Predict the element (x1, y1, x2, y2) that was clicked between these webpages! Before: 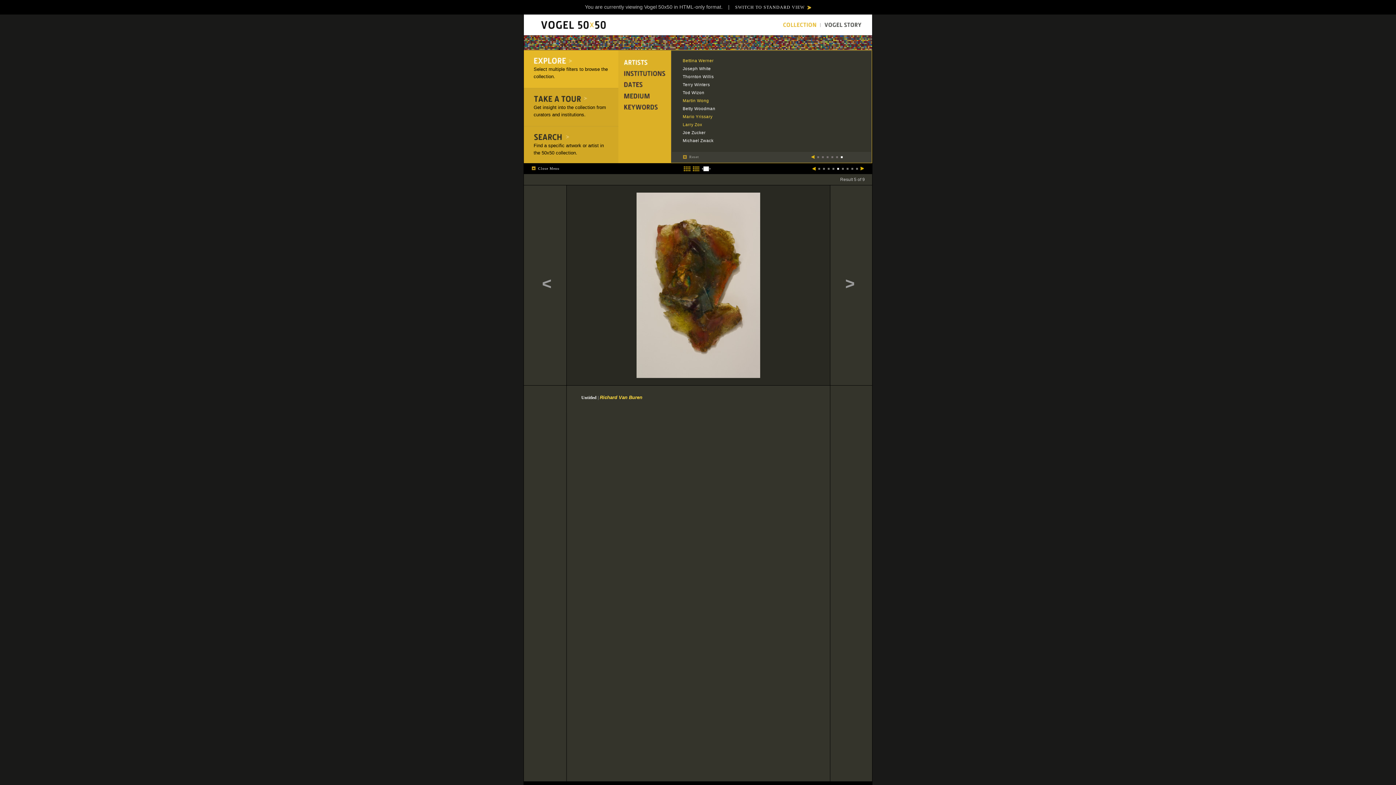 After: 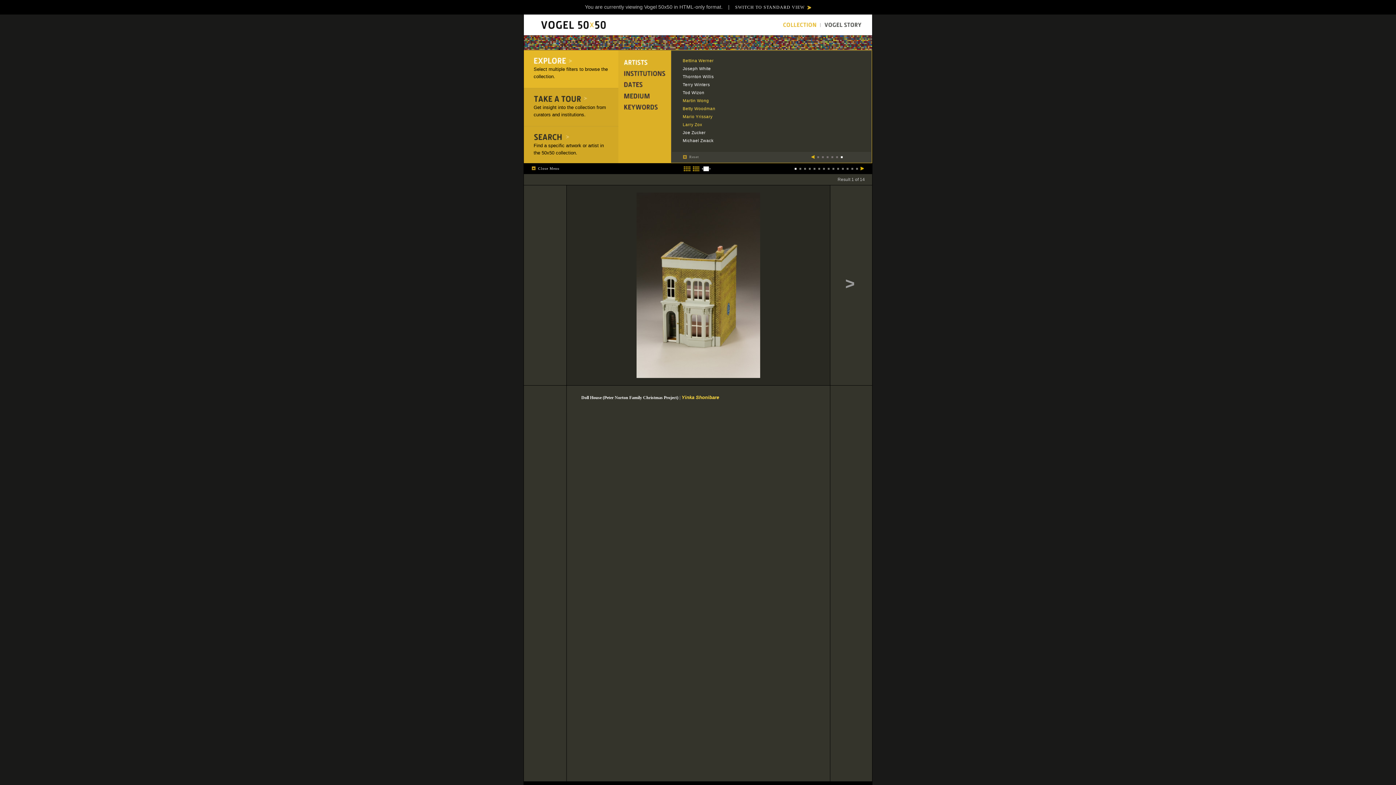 Action: label: Betty Woodman bbox: (682, 106, 715, 110)